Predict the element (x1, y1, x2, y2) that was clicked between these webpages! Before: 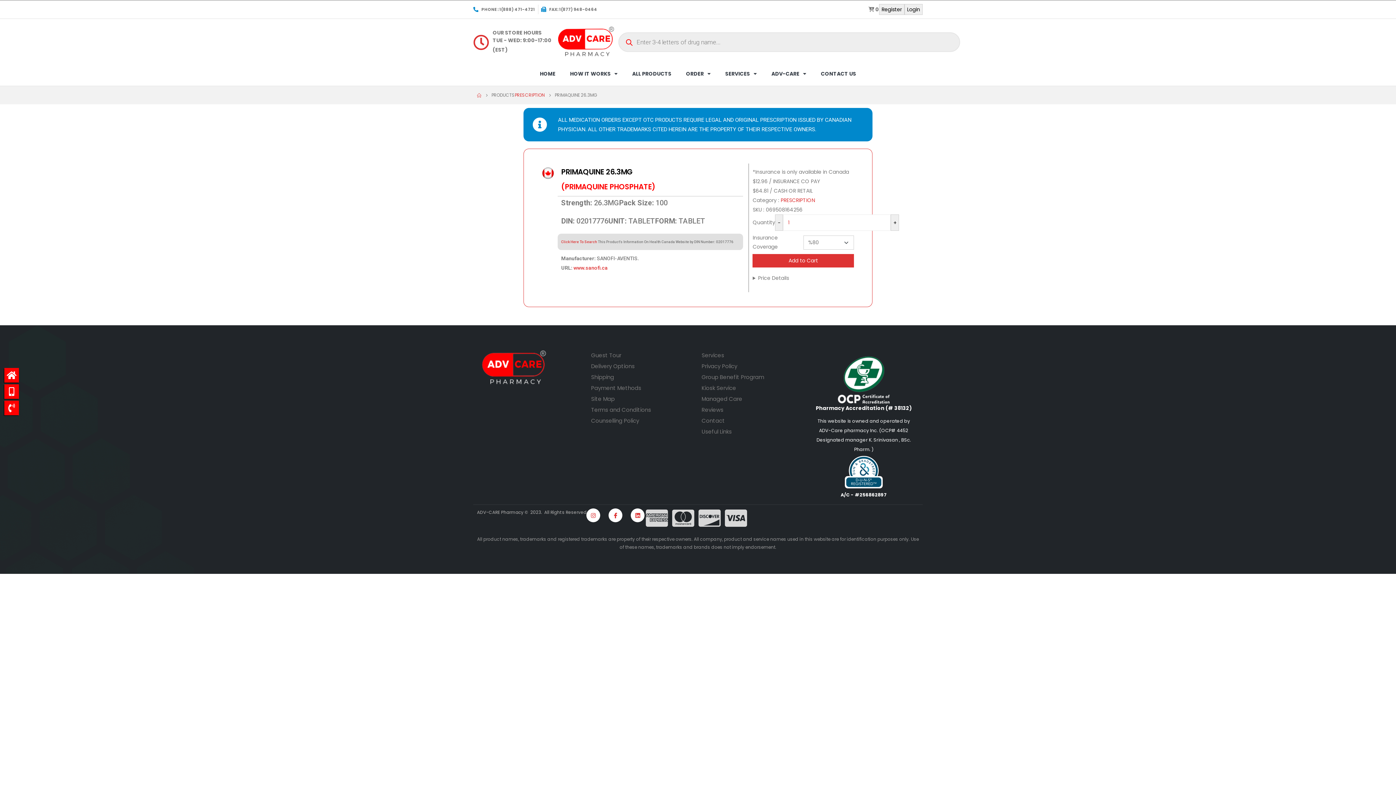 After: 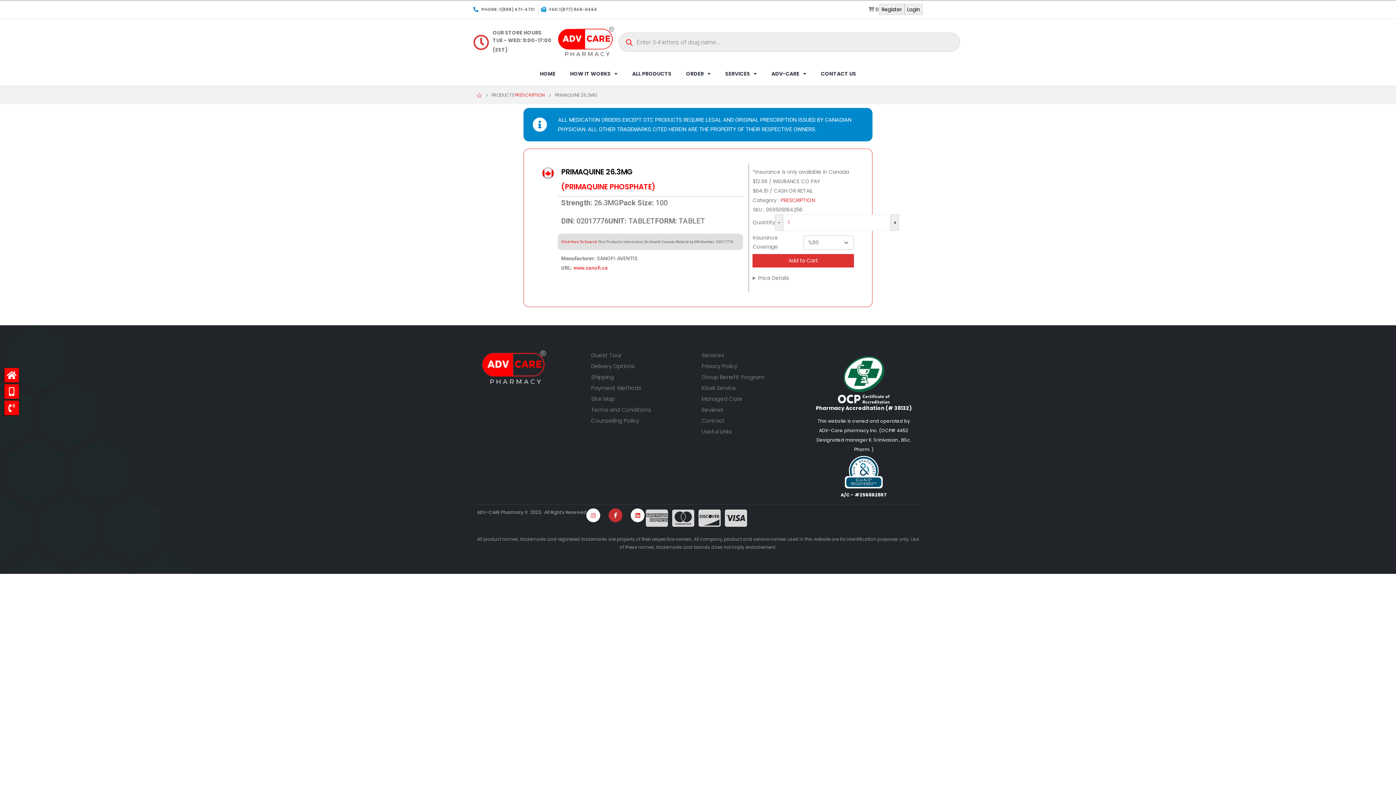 Action: label: Icon-facebook bbox: (608, 508, 622, 522)